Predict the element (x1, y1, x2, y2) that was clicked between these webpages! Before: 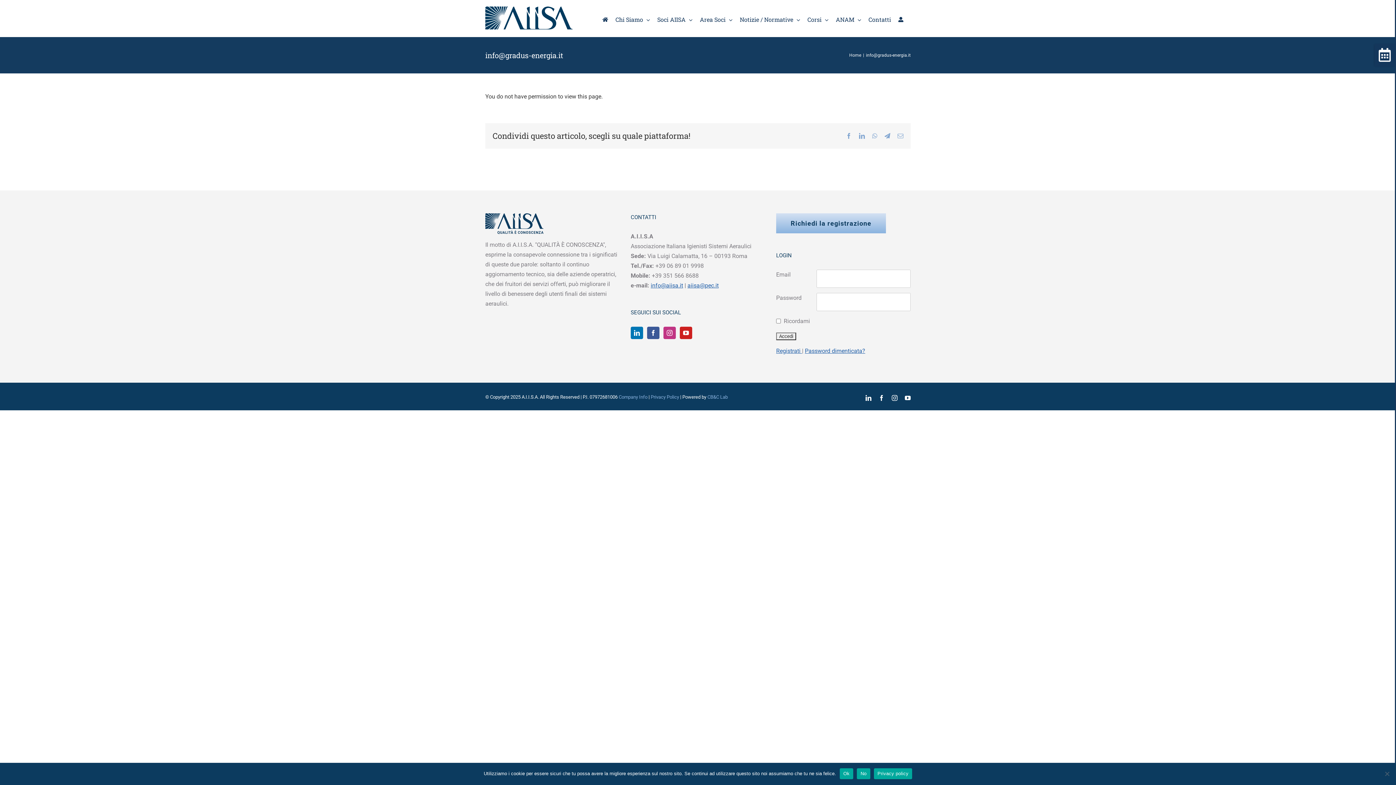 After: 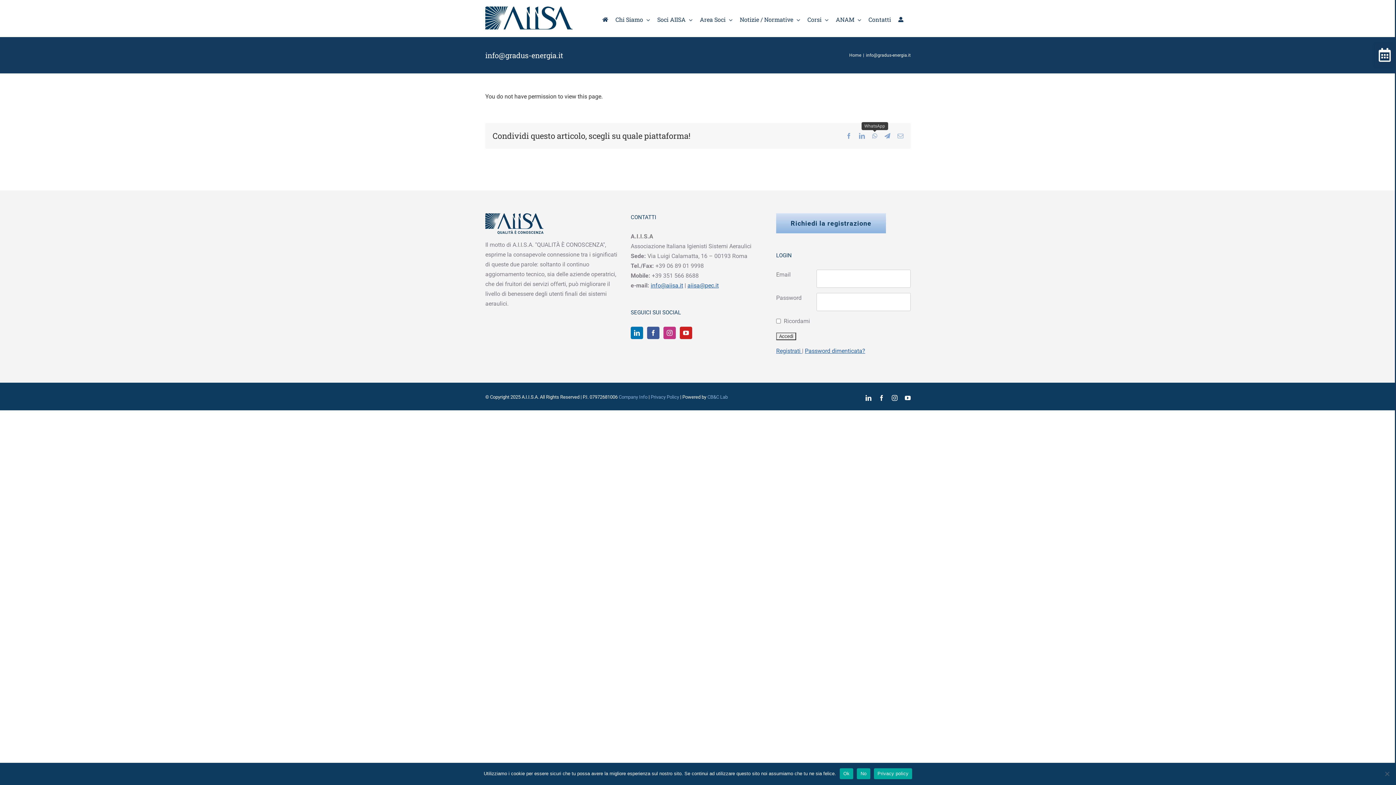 Action: bbox: (872, 133, 877, 138) label: WhatsApp